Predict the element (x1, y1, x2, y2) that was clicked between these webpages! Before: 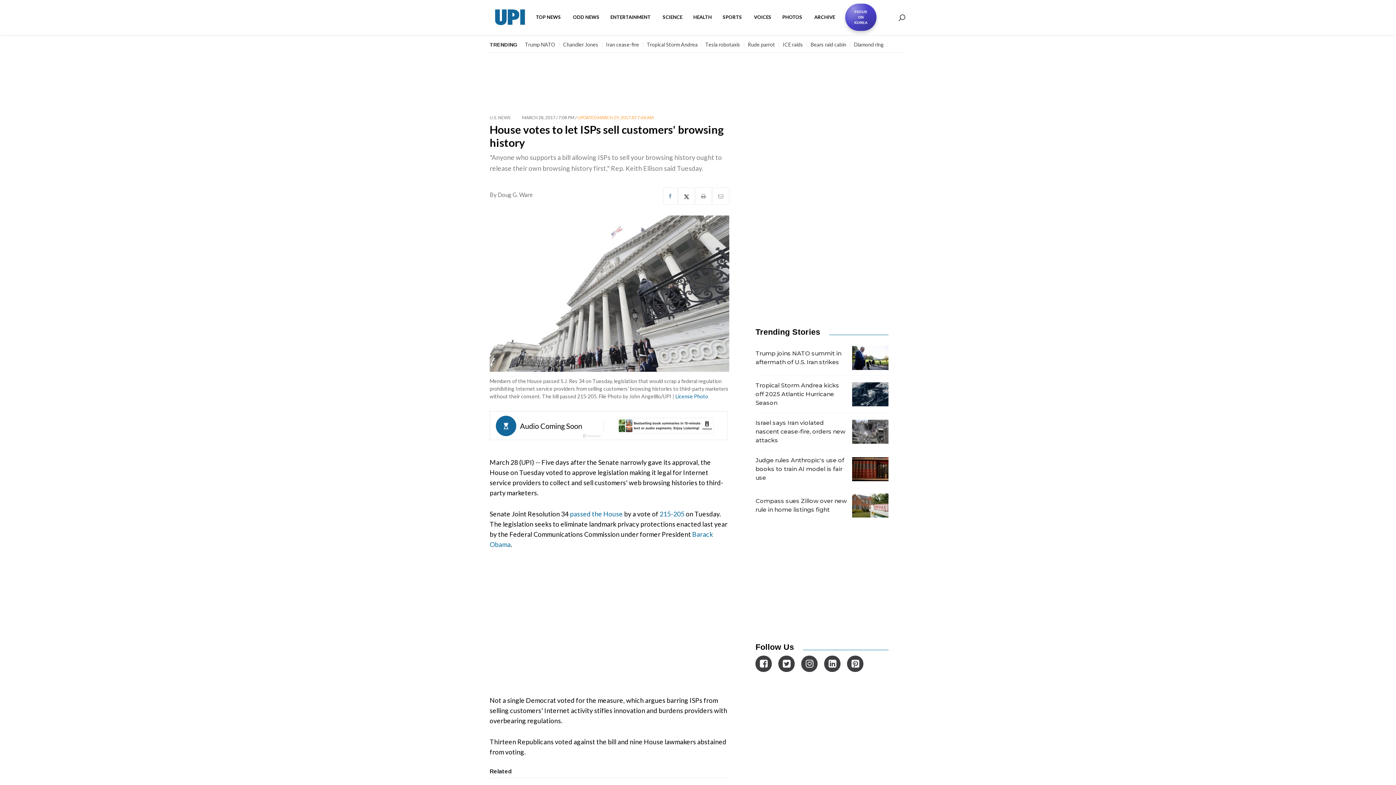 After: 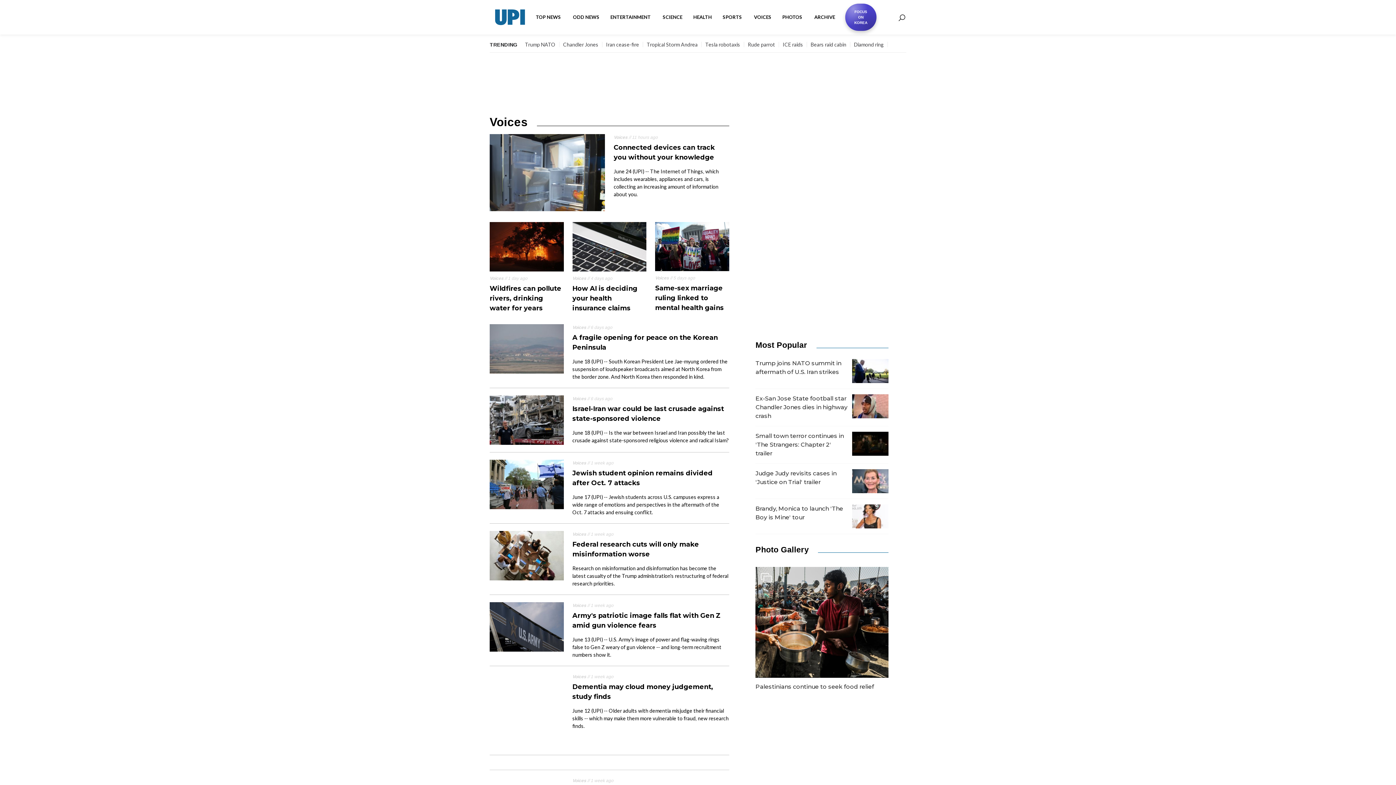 Action: bbox: (748, 8, 777, 26) label: VOICES